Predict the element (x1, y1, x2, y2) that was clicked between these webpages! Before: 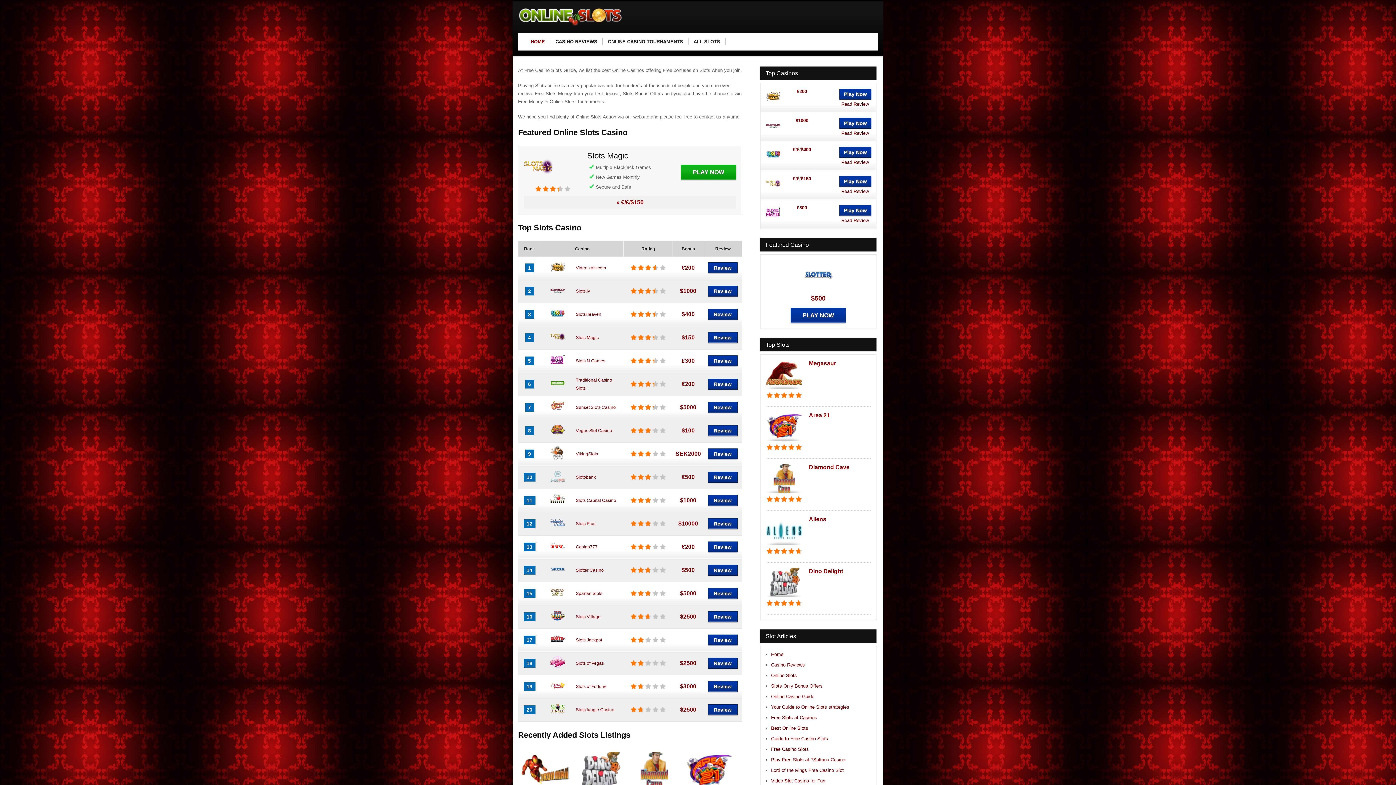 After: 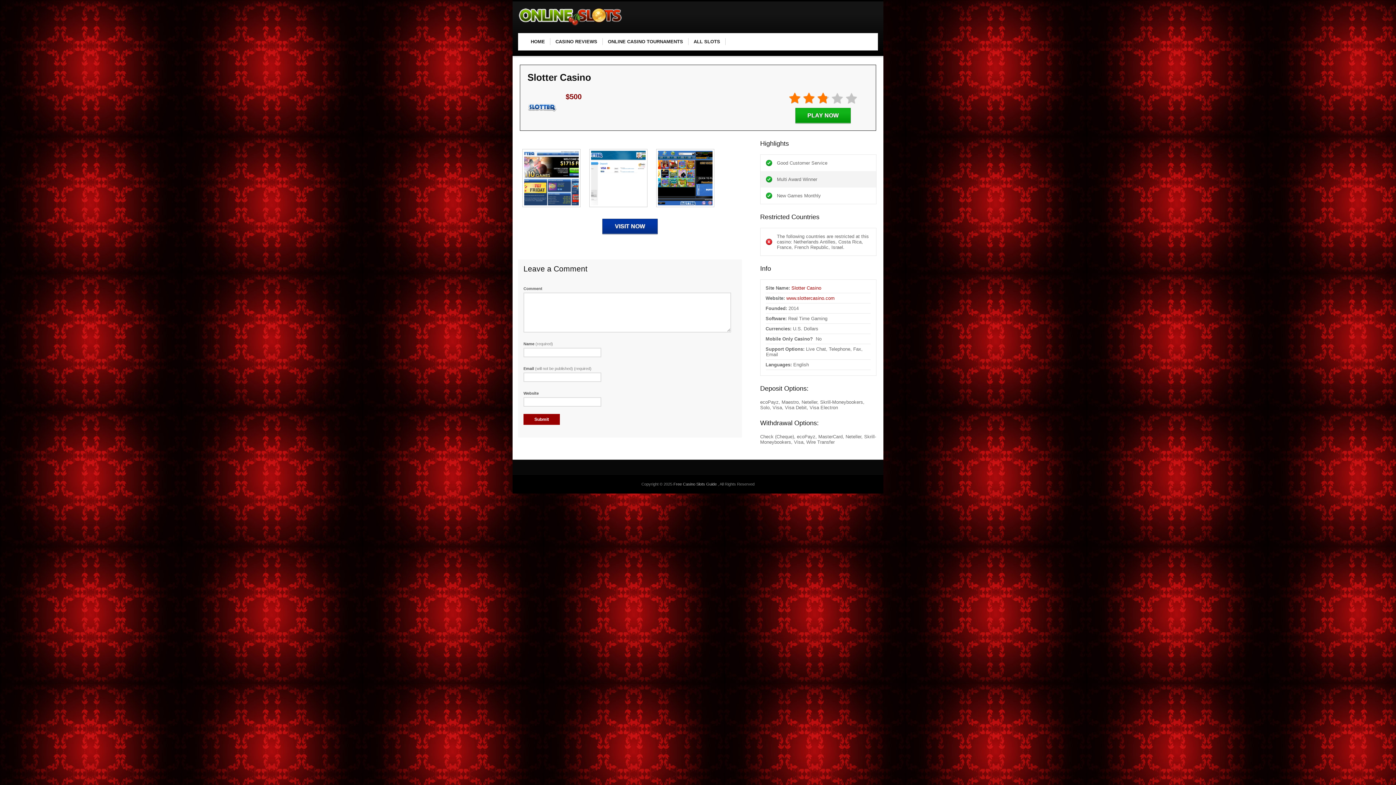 Action: bbox: (550, 572, 564, 577)